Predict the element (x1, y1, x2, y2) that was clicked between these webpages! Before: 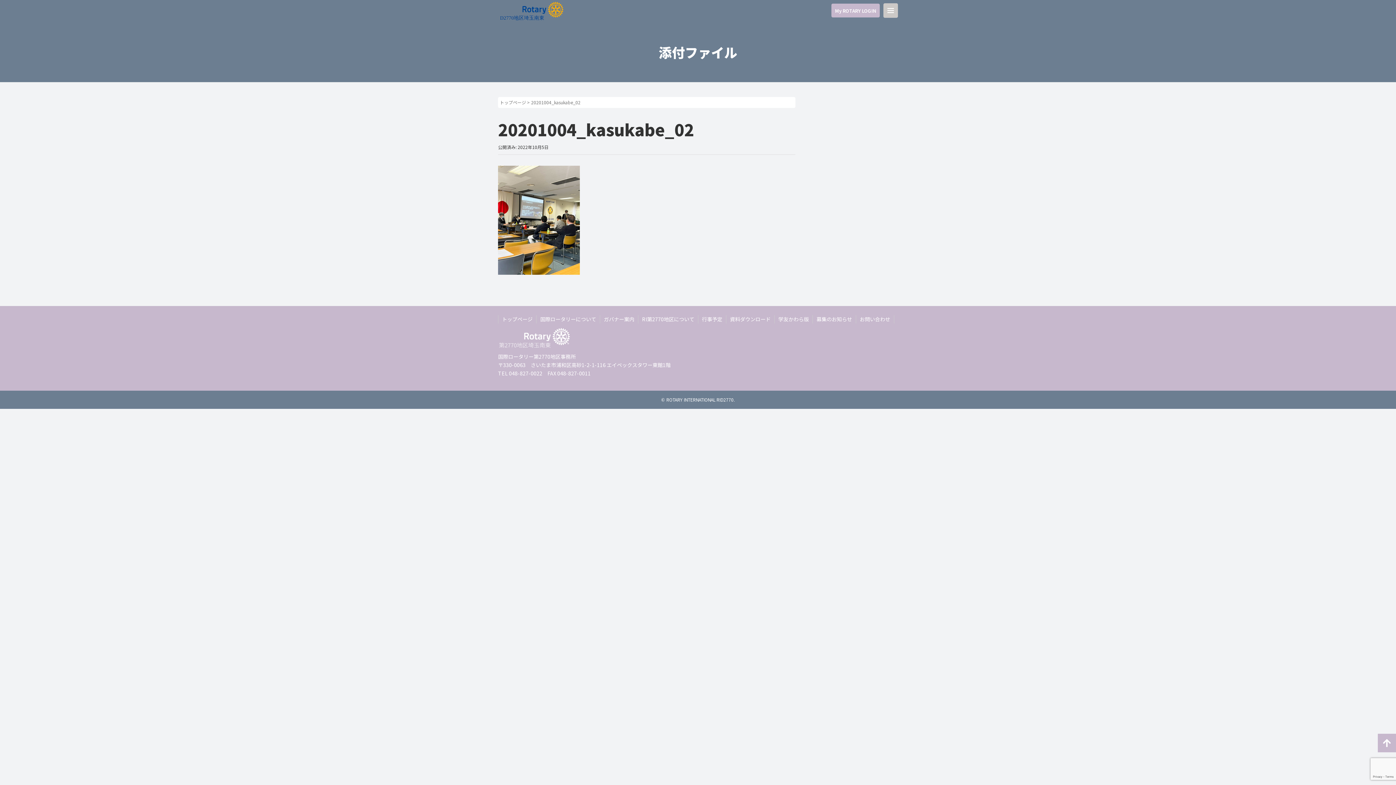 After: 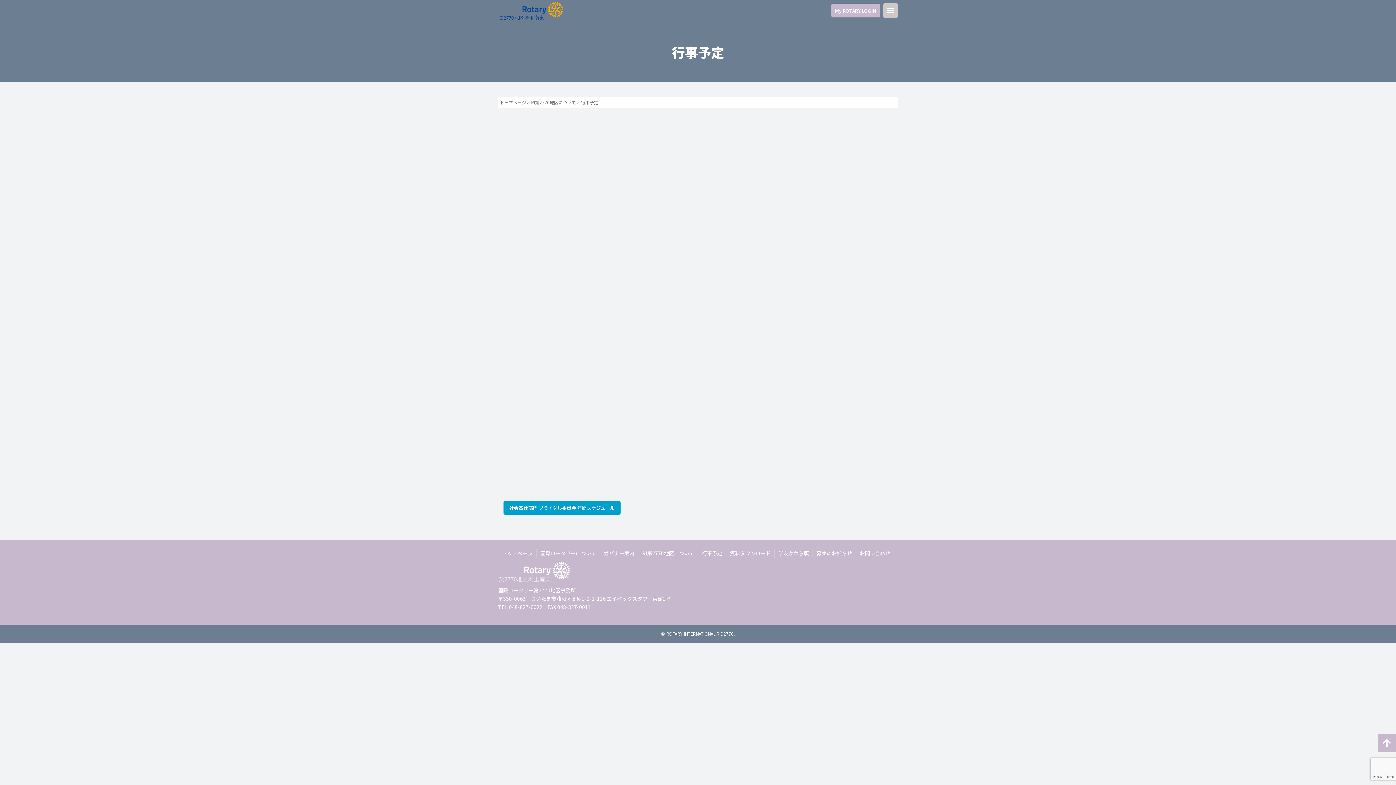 Action: bbox: (702, 315, 722, 322) label: 行事予定